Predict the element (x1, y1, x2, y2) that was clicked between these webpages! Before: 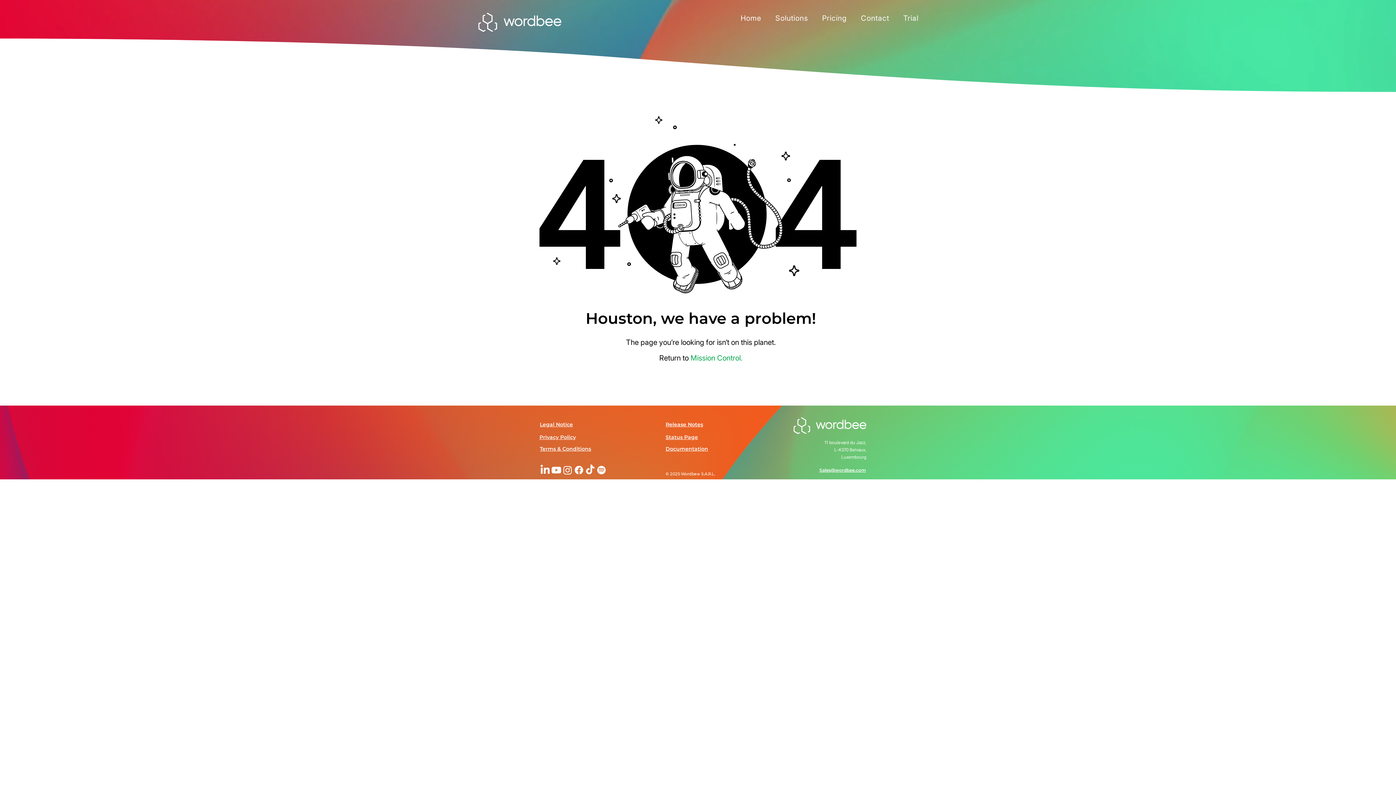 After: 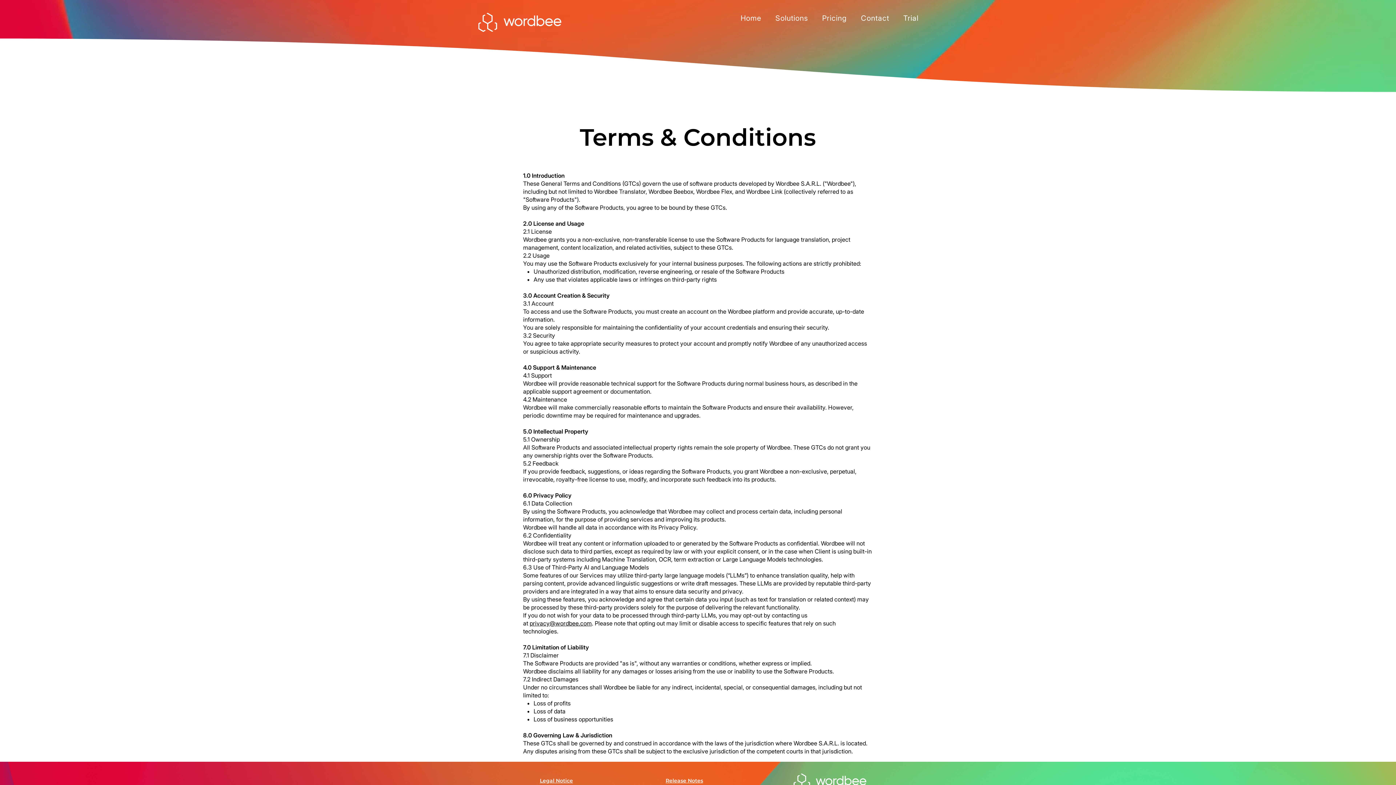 Action: bbox: (540, 445, 591, 452) label: Terms & Conditions